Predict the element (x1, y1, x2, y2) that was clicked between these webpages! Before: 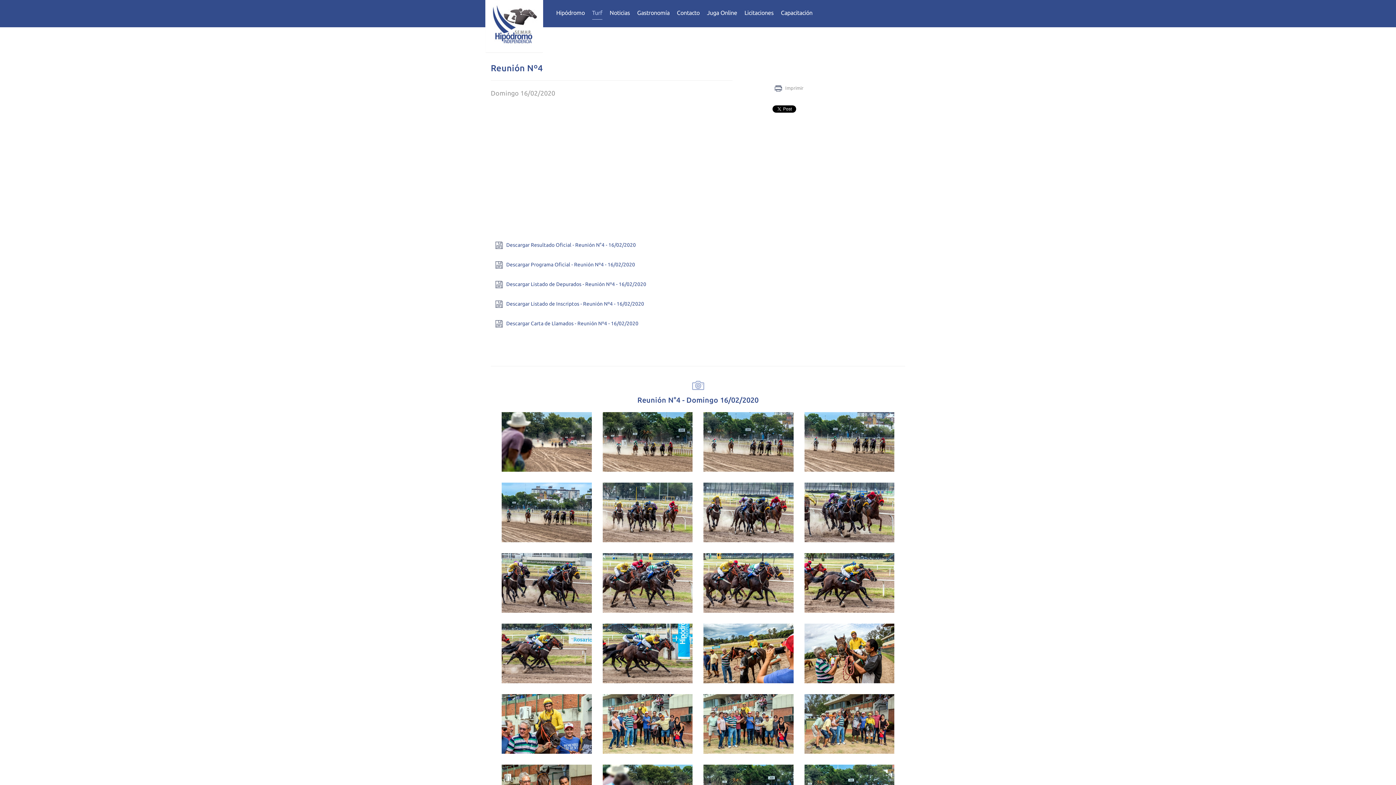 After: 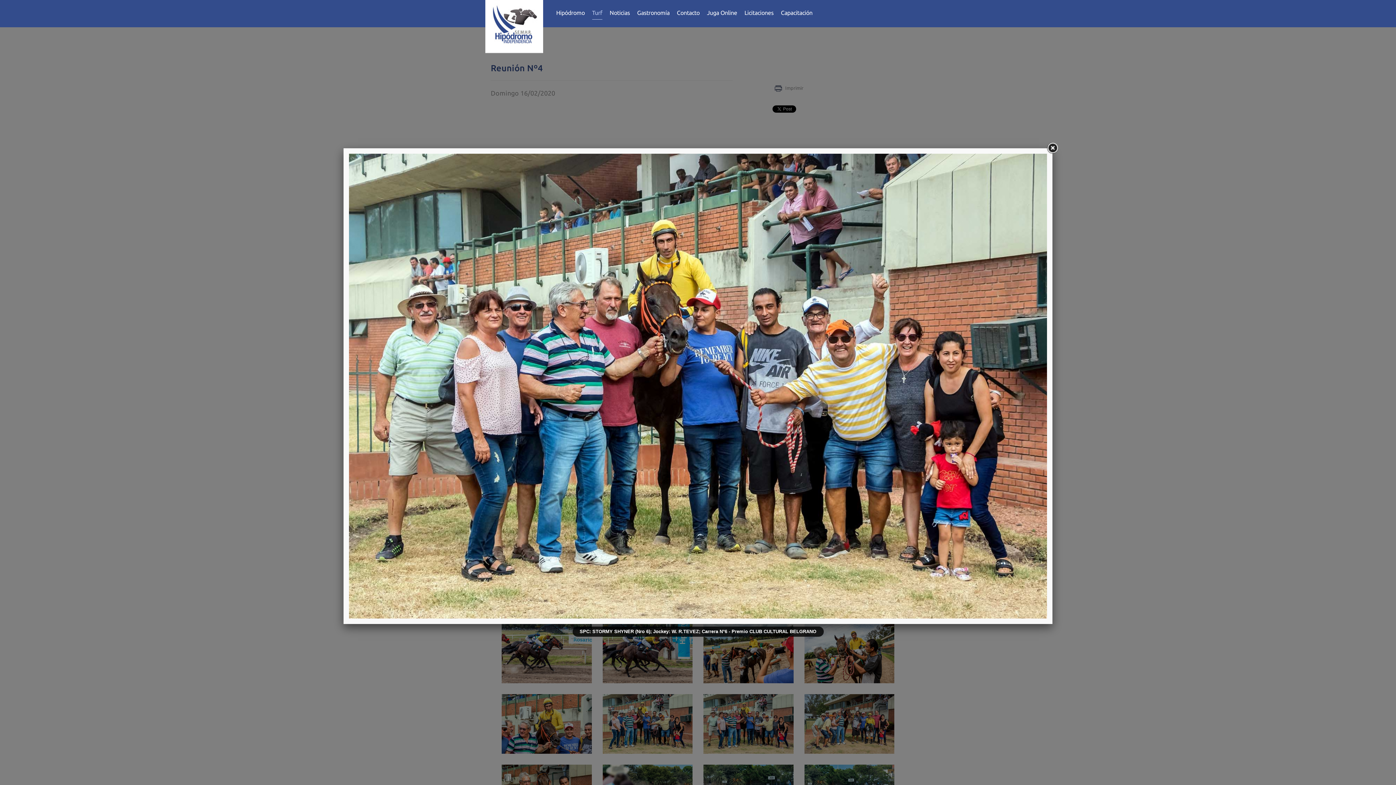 Action: bbox: (703, 694, 793, 754)